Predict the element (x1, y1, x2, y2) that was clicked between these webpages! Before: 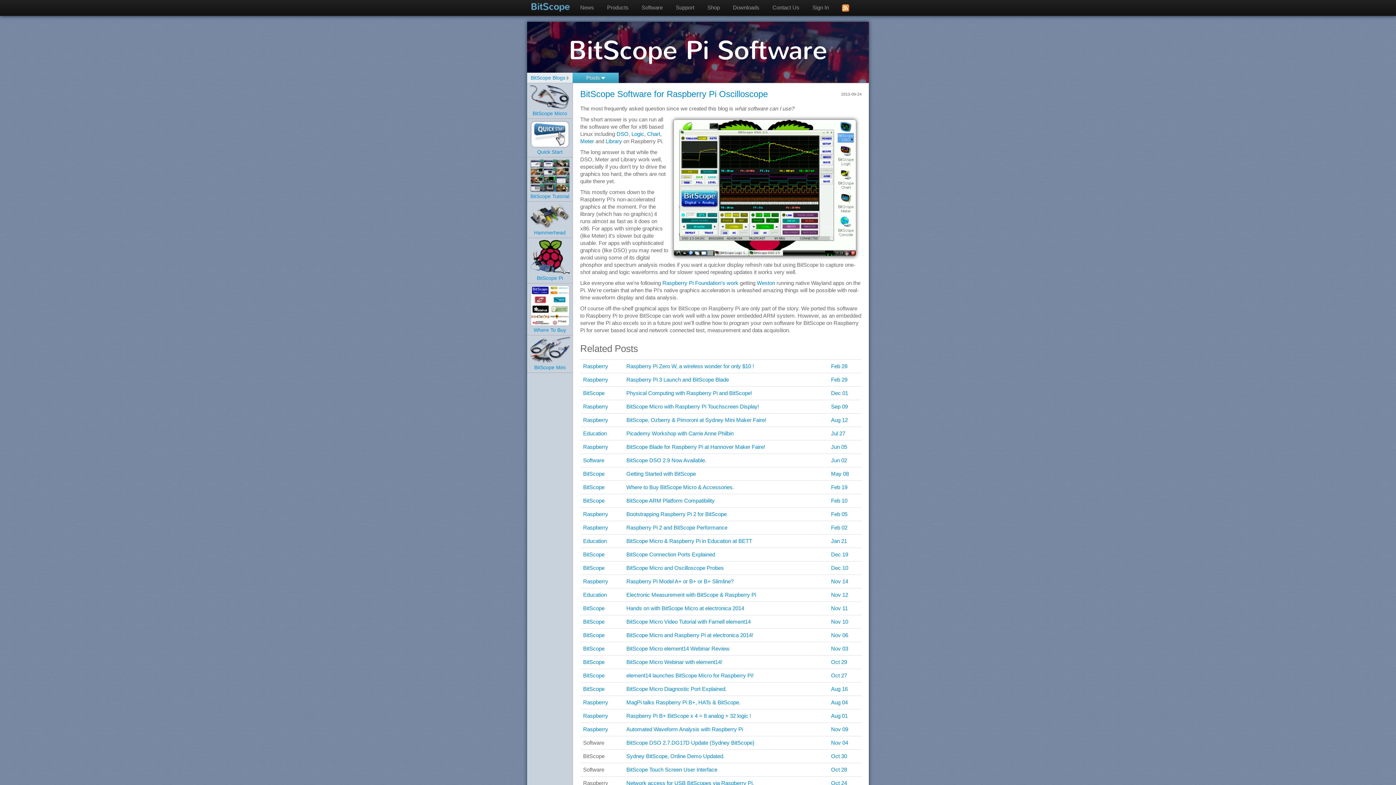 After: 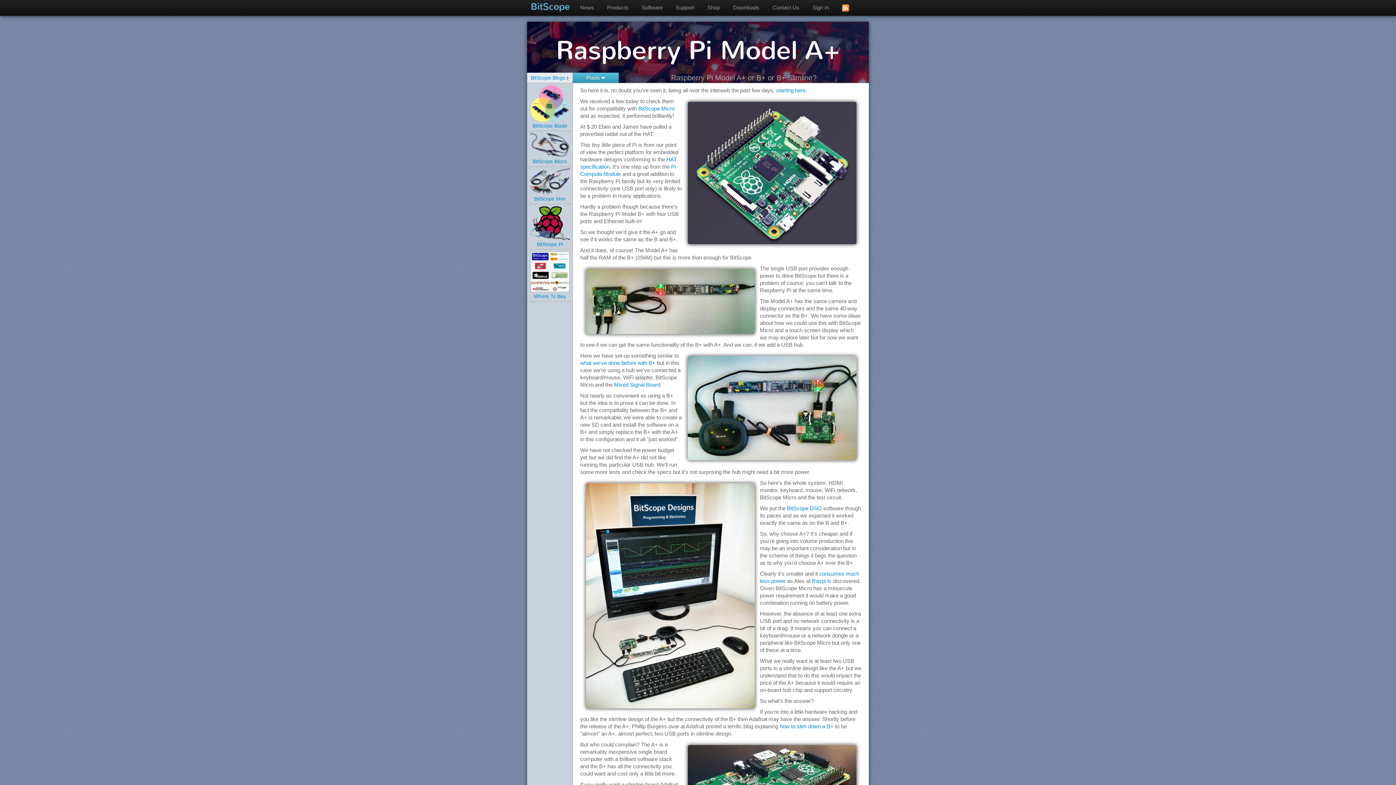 Action: label: Nov 14 bbox: (831, 578, 848, 584)